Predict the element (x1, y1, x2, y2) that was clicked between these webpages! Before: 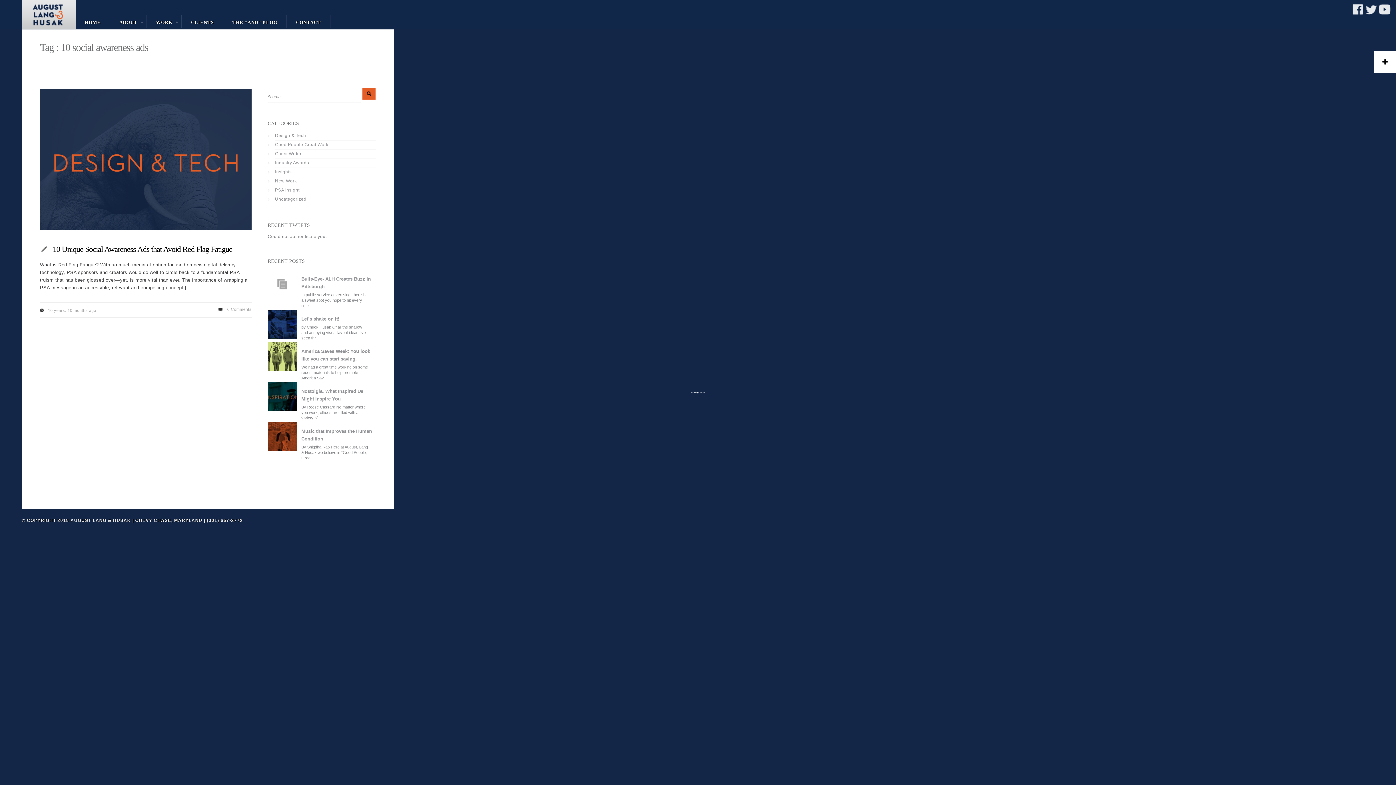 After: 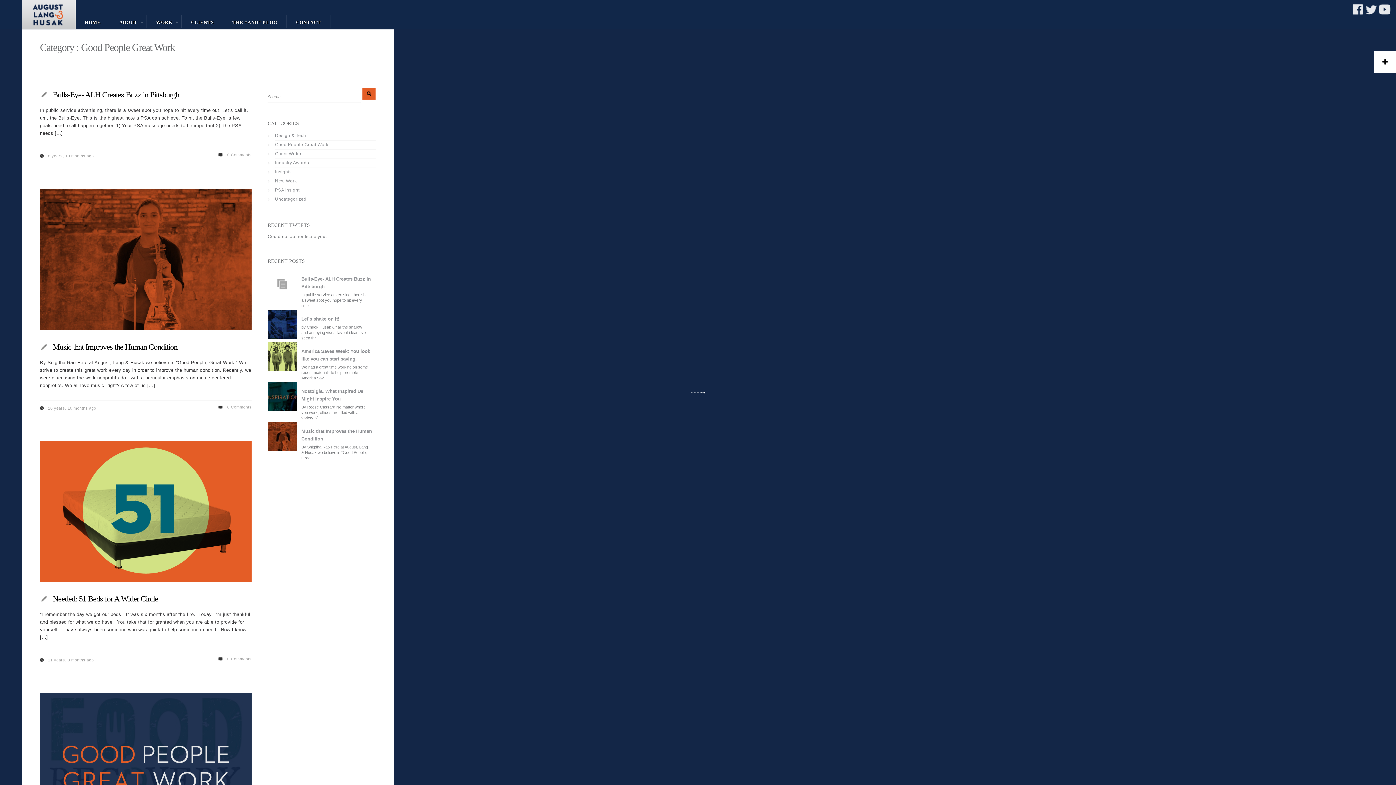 Action: label: Good People Great Work bbox: (275, 140, 376, 149)